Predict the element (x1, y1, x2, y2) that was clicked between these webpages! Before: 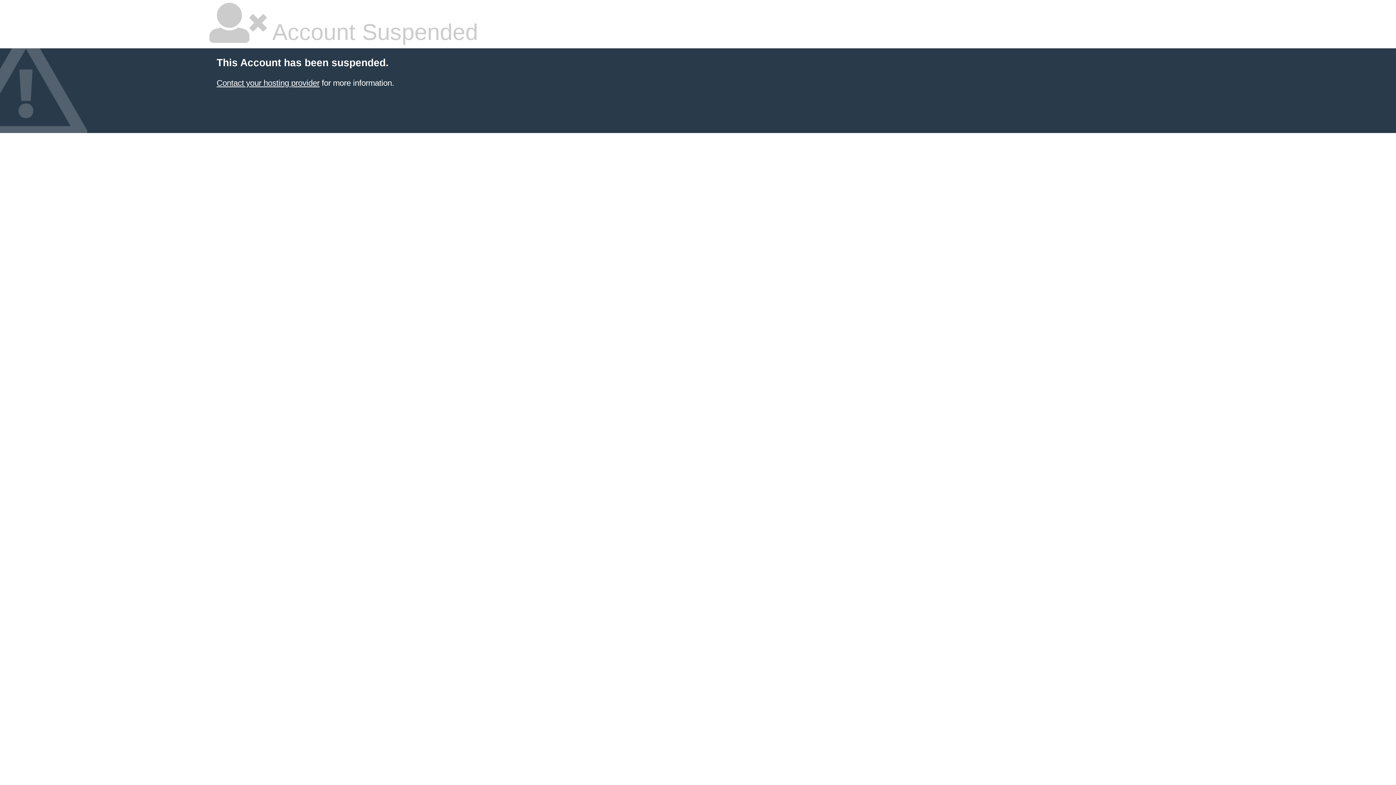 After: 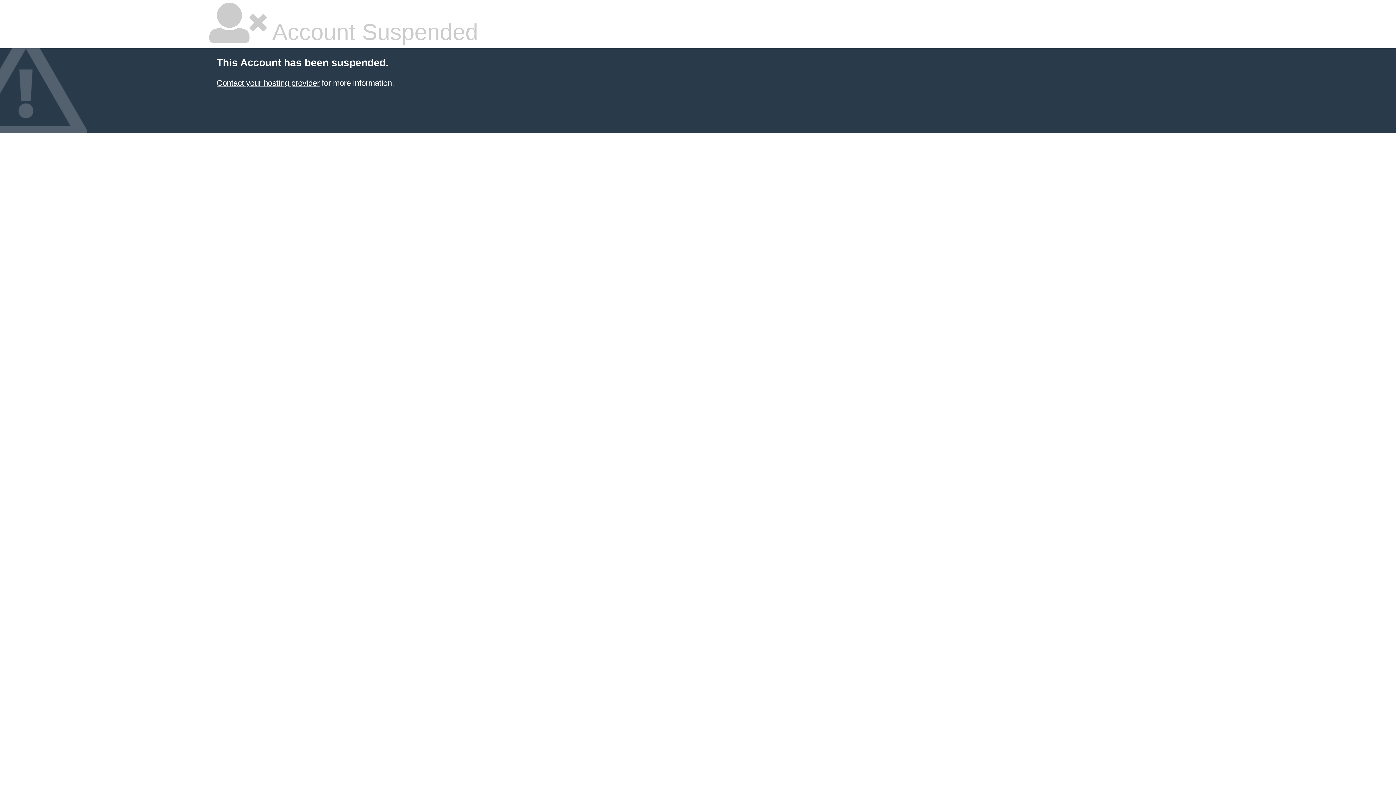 Action: bbox: (216, 78, 319, 87) label: Contact your hosting provider